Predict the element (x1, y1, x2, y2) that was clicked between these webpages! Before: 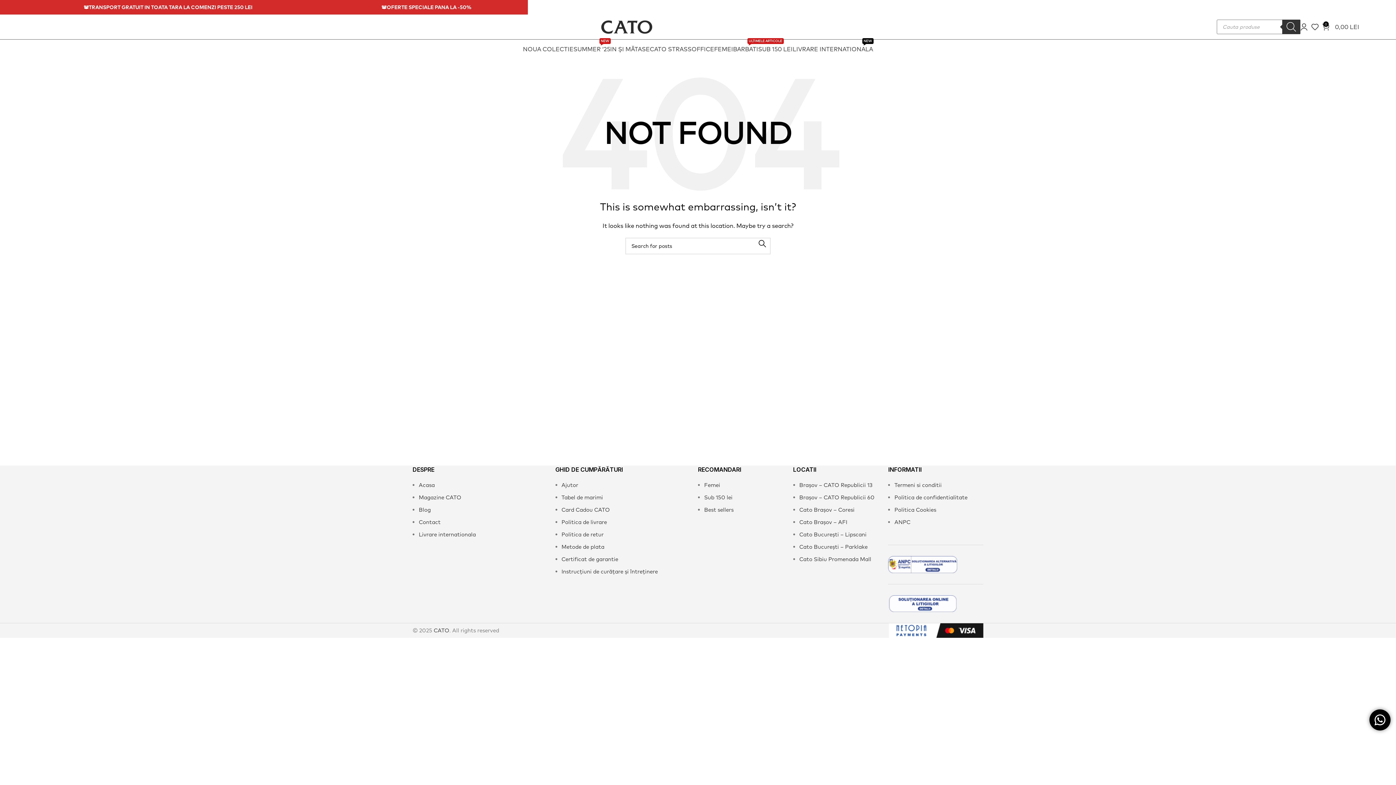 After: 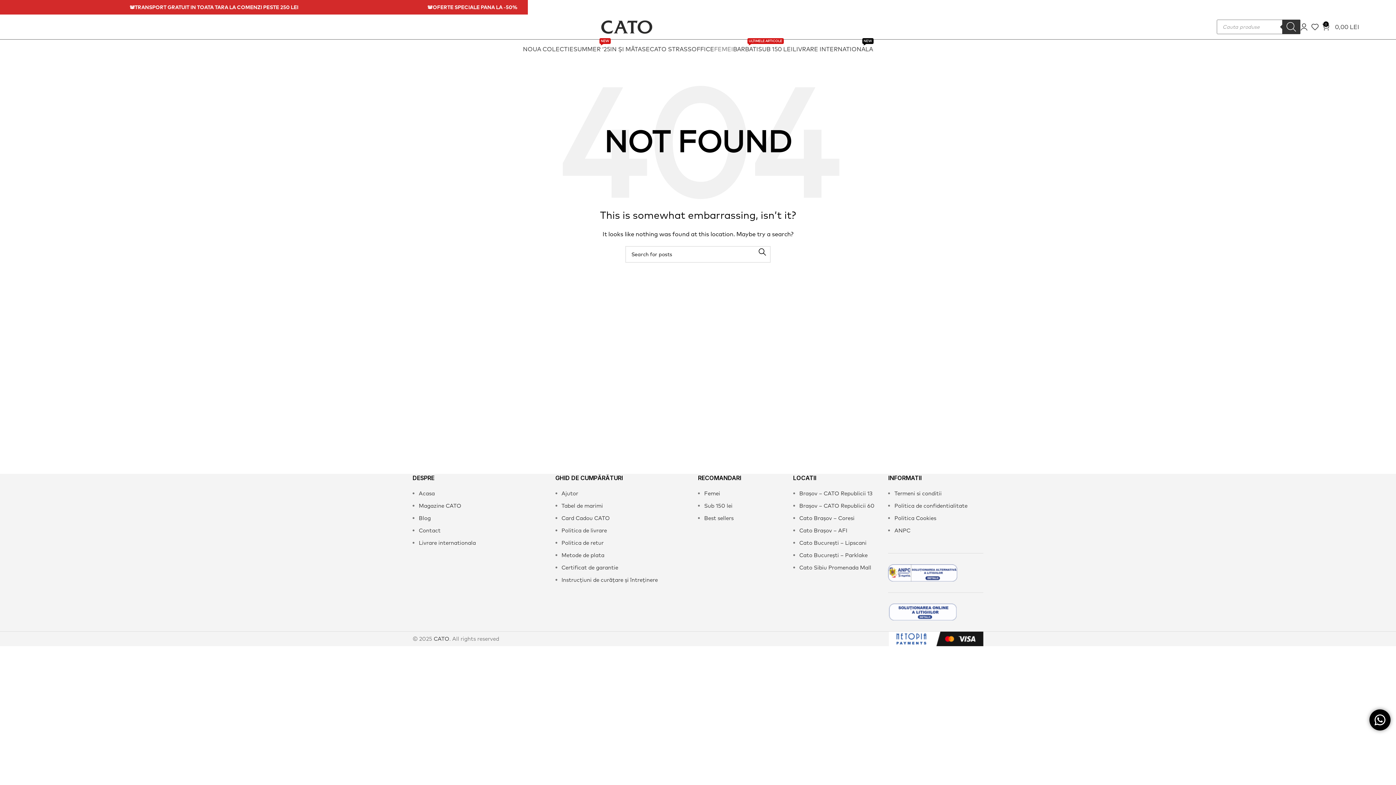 Action: bbox: (714, 41, 733, 56) label: FEMEI